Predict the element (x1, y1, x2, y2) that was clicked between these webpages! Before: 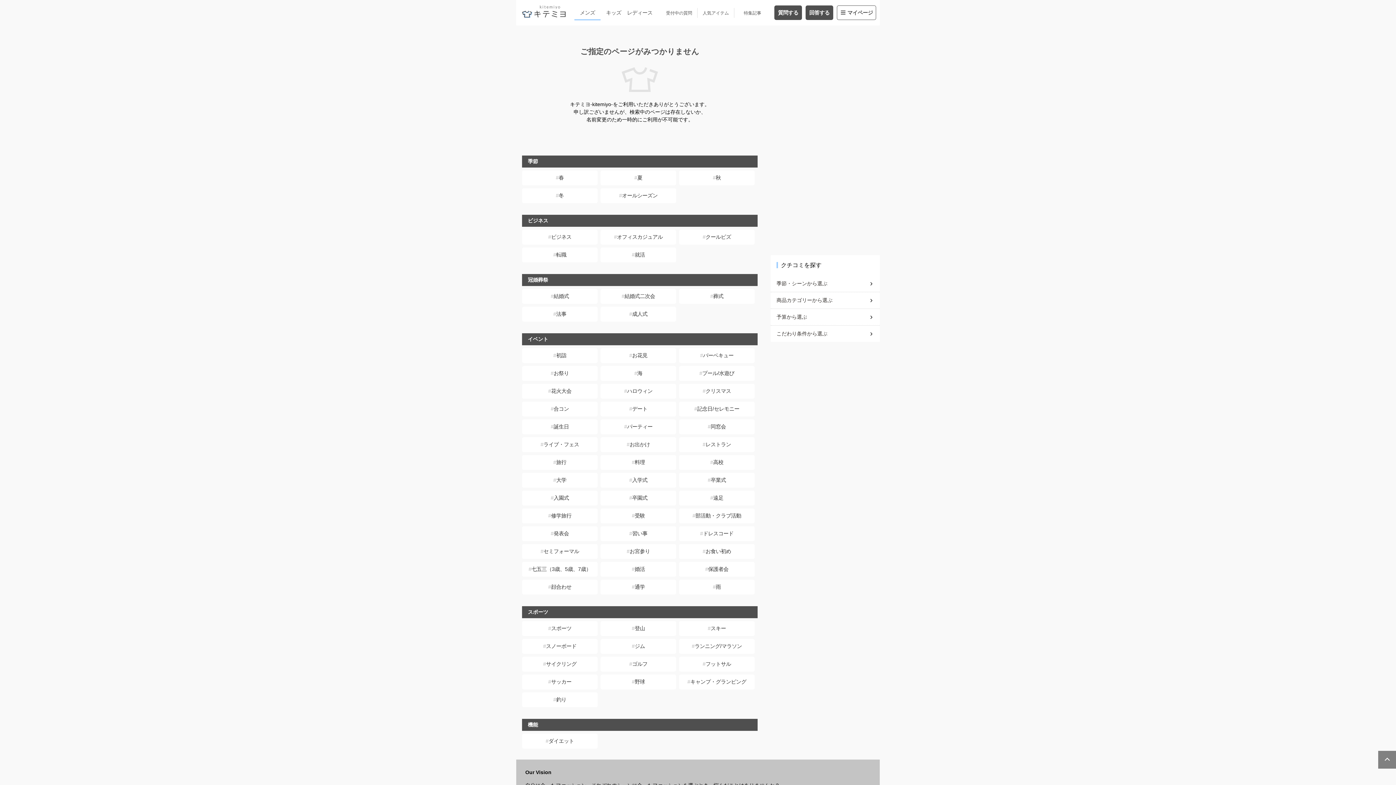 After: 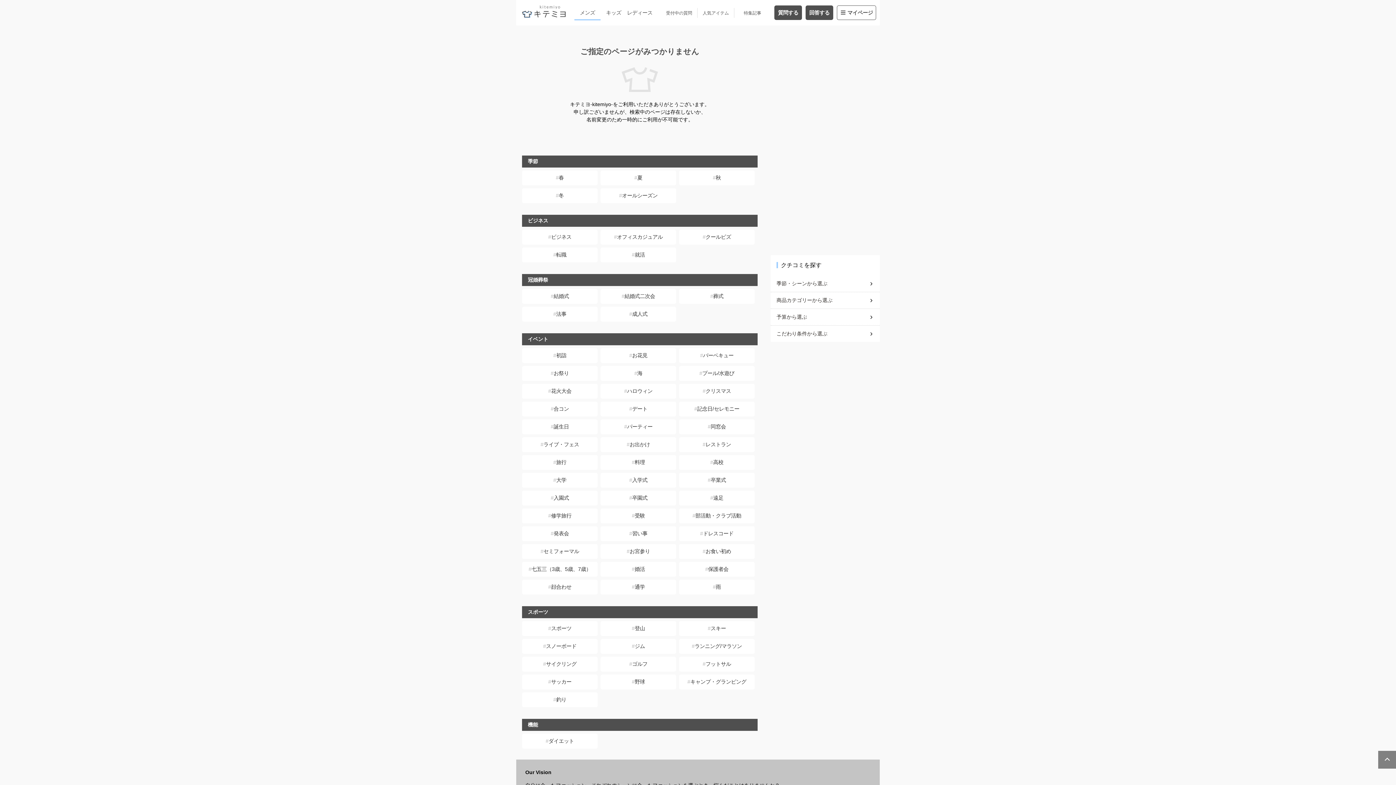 Action: bbox: (1378, 750, 1397, 769)